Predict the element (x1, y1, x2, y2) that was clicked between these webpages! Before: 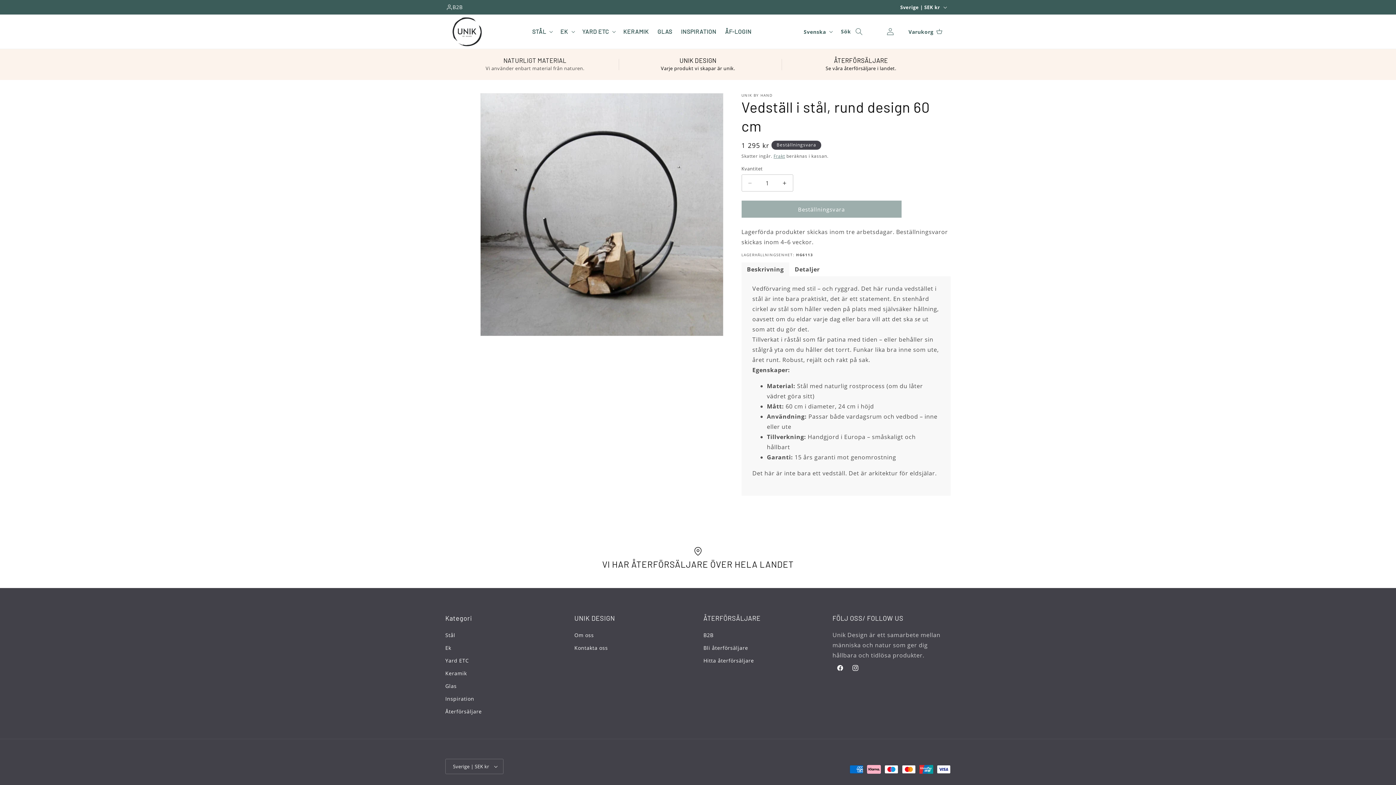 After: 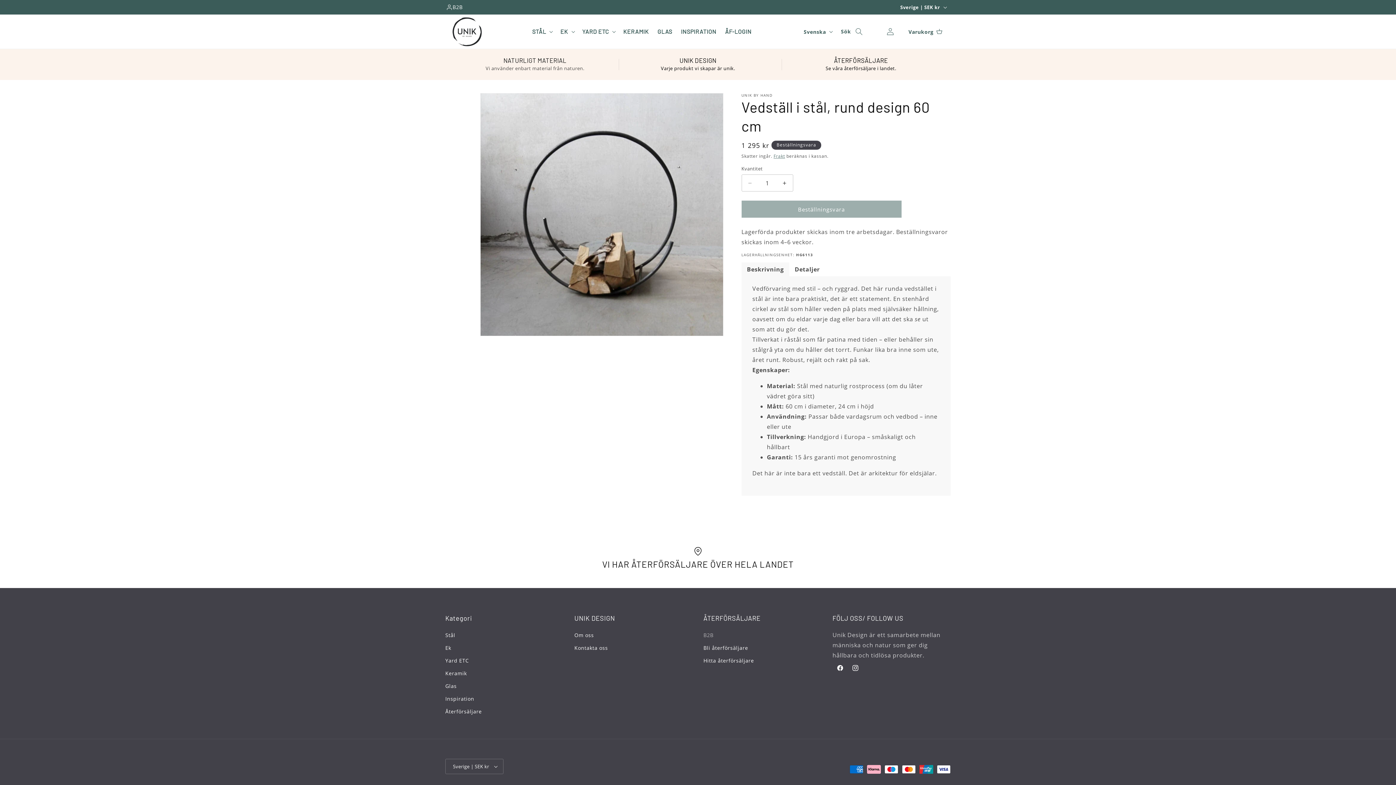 Action: label: B2B bbox: (703, 630, 713, 641)